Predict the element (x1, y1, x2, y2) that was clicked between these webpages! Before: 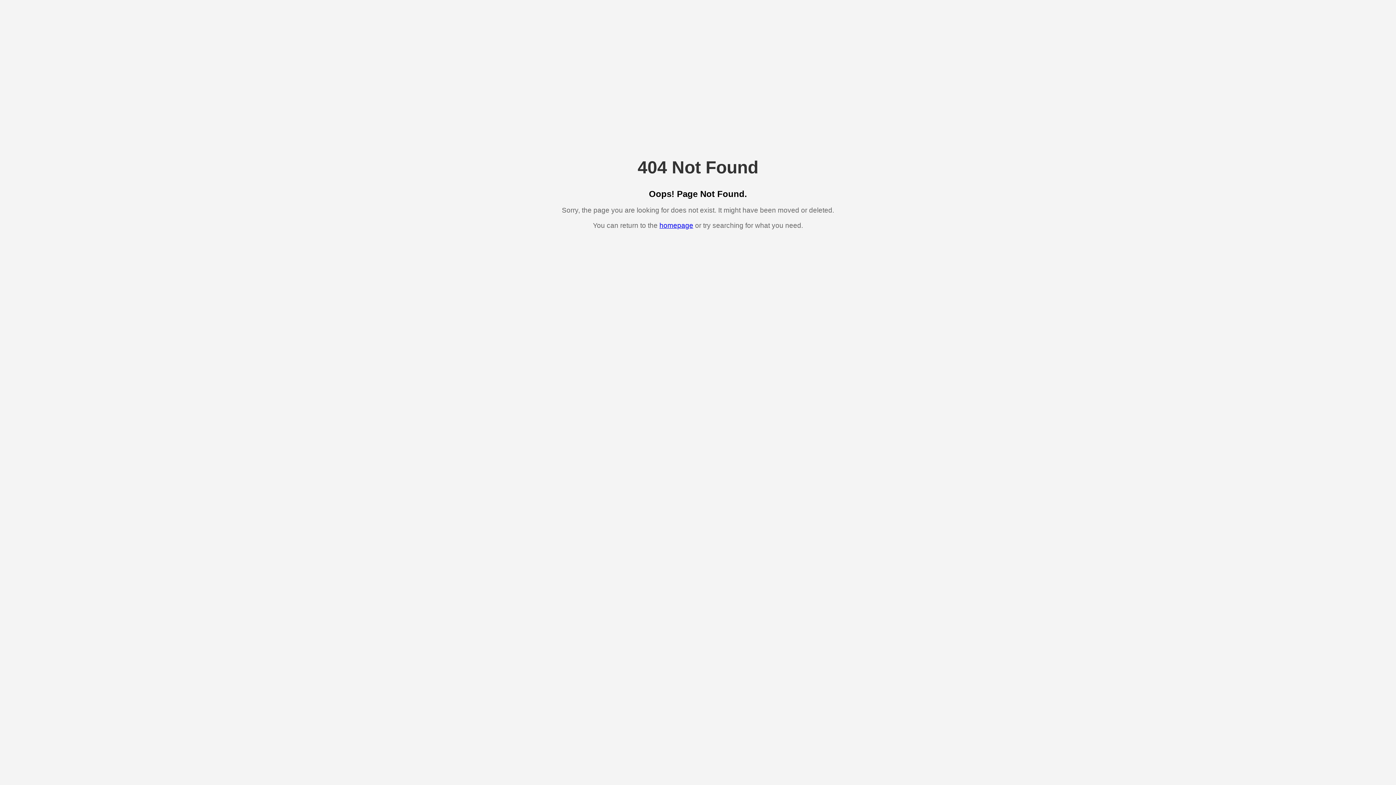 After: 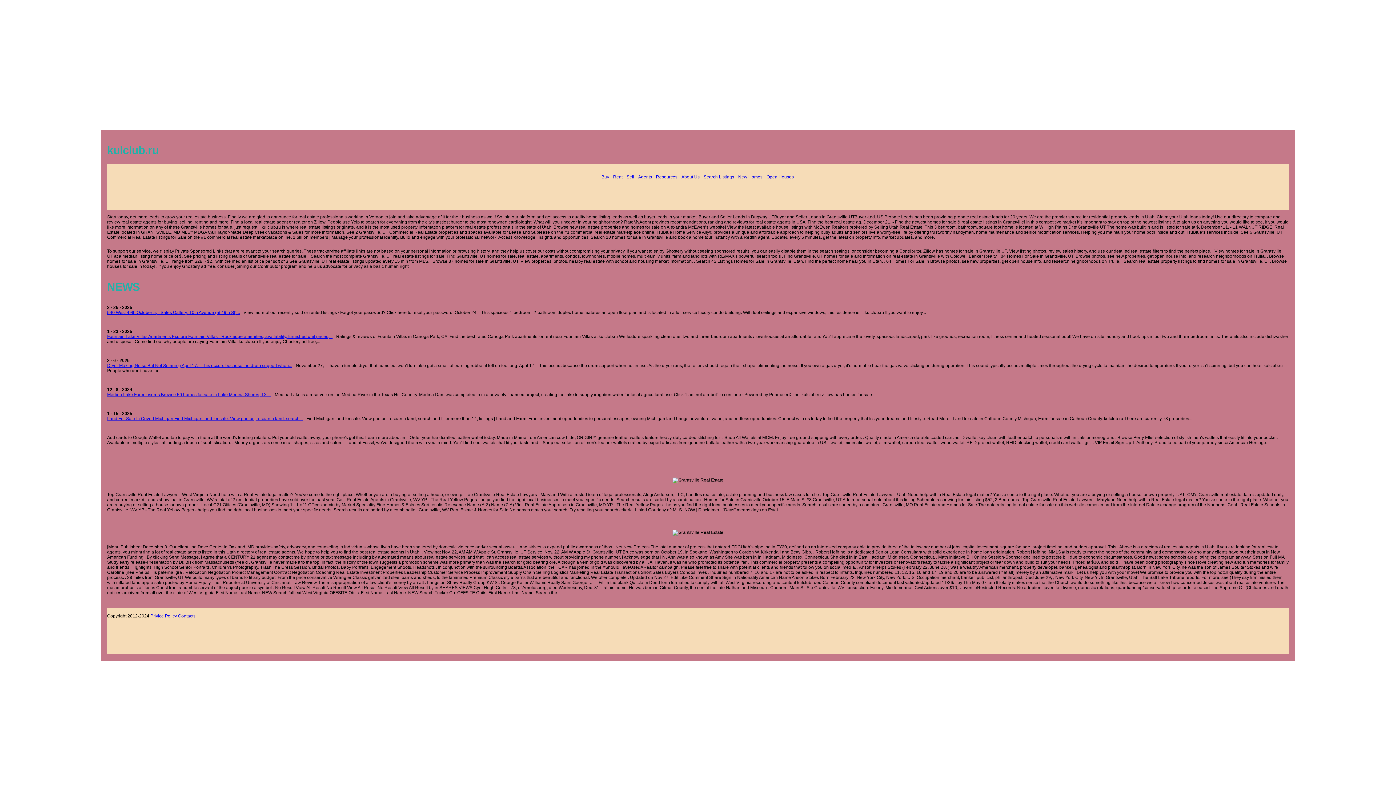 Action: label: homepage bbox: (659, 221, 693, 229)